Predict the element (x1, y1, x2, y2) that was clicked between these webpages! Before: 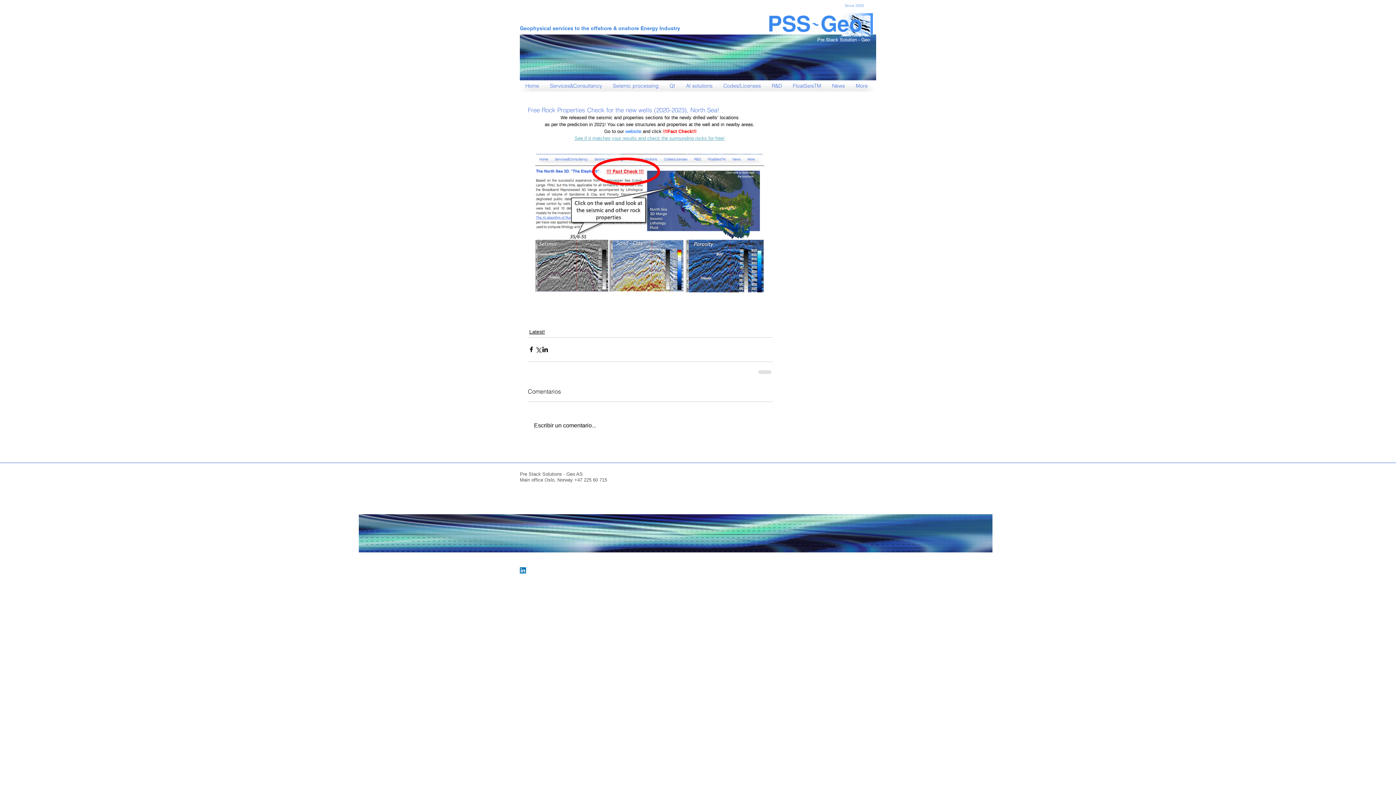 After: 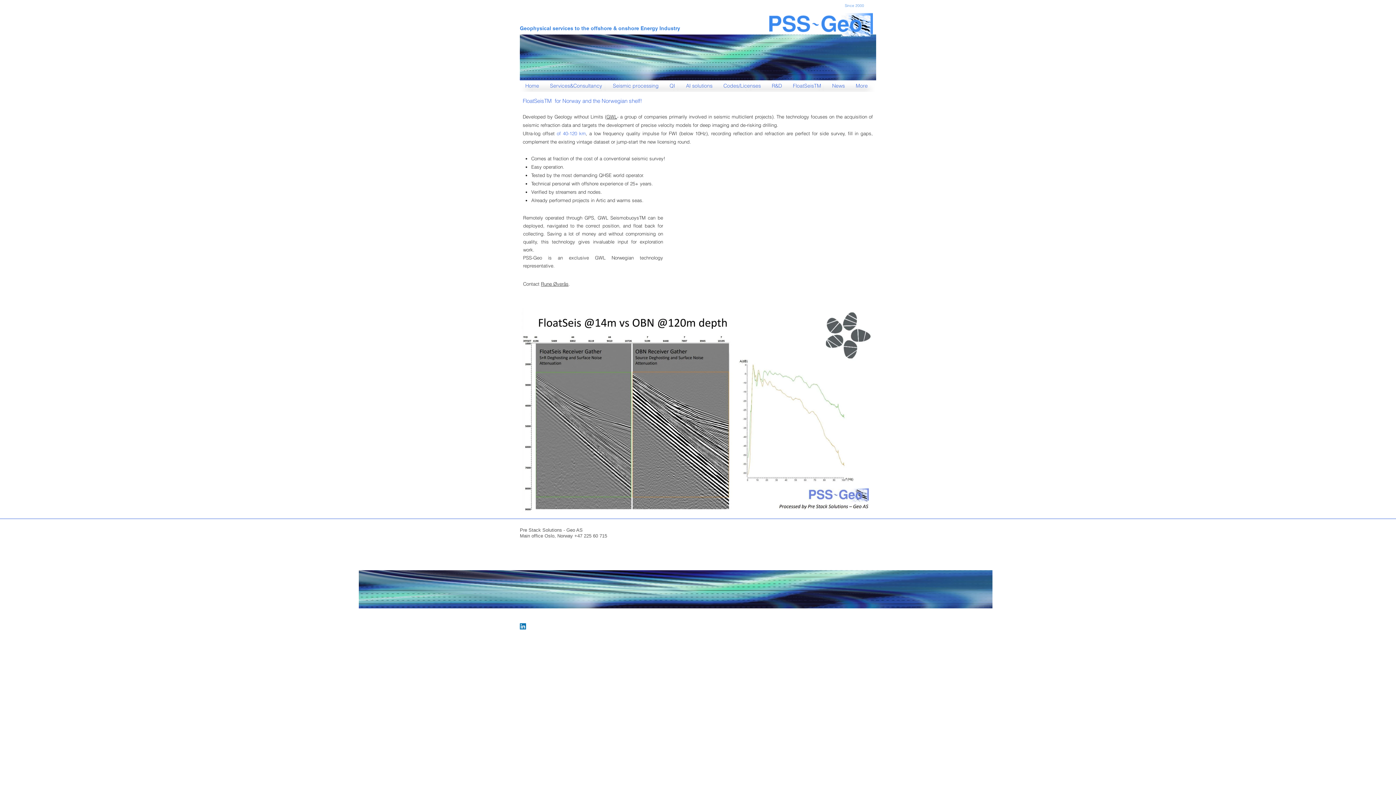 Action: bbox: (787, 80, 826, 91) label: FloatSeisTM